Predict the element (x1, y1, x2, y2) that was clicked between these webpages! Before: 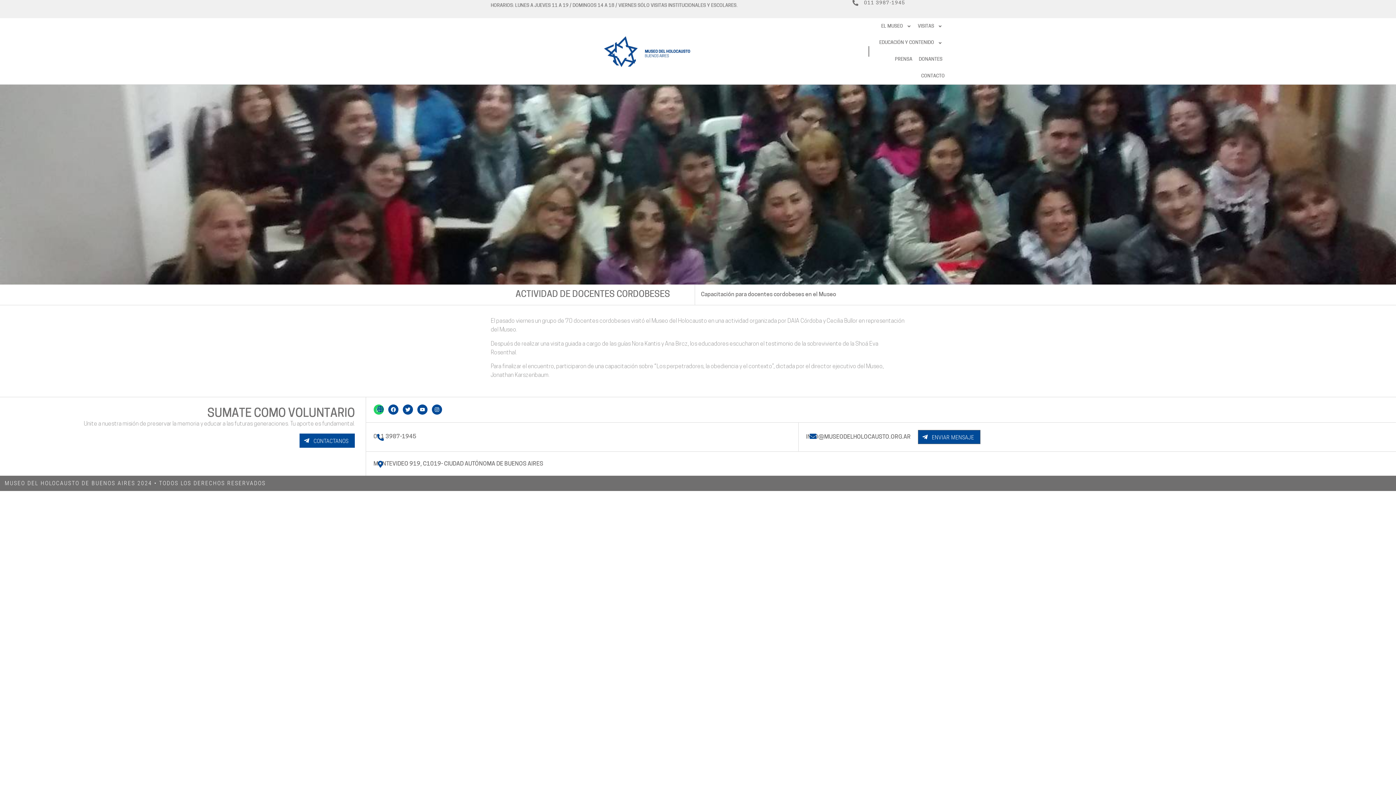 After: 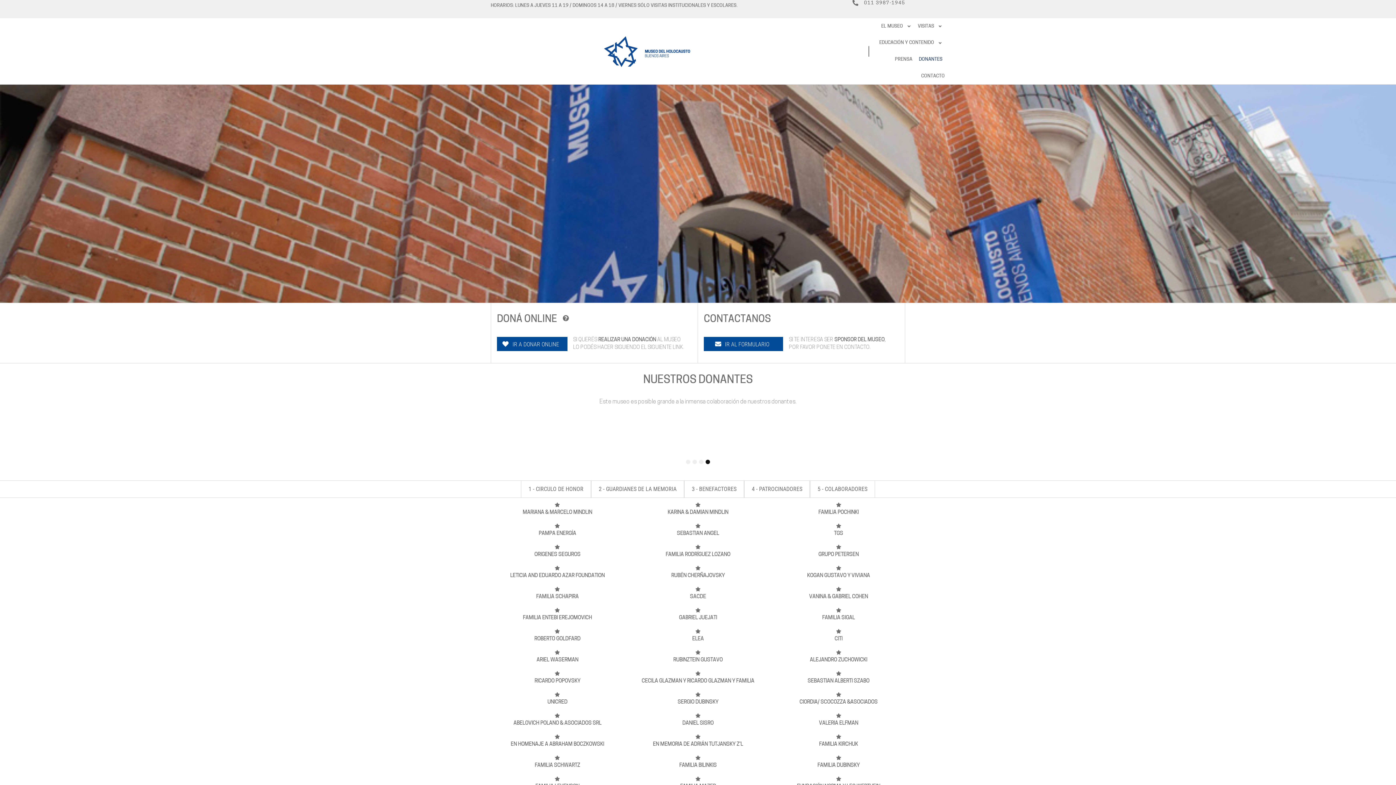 Action: bbox: (918, 51, 943, 67) label: DONANTES